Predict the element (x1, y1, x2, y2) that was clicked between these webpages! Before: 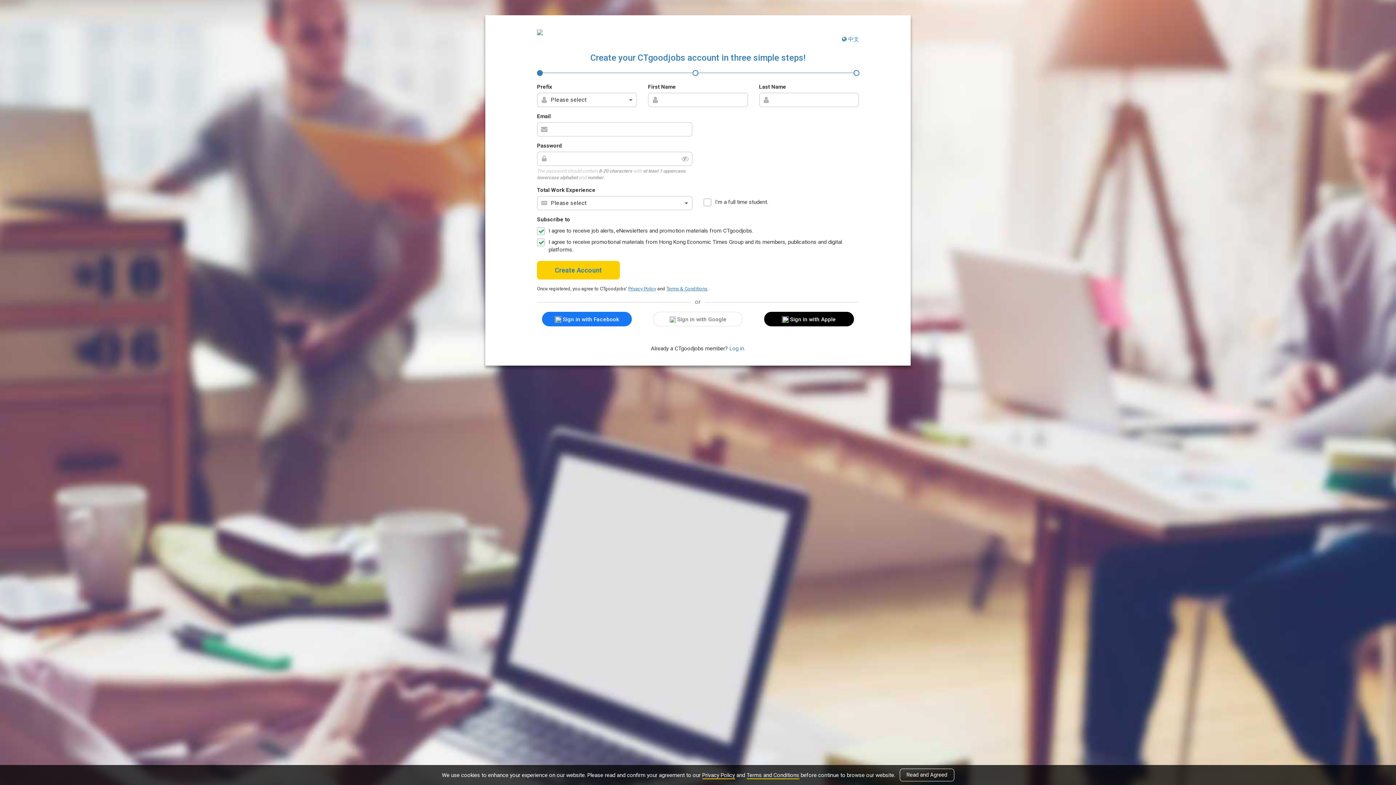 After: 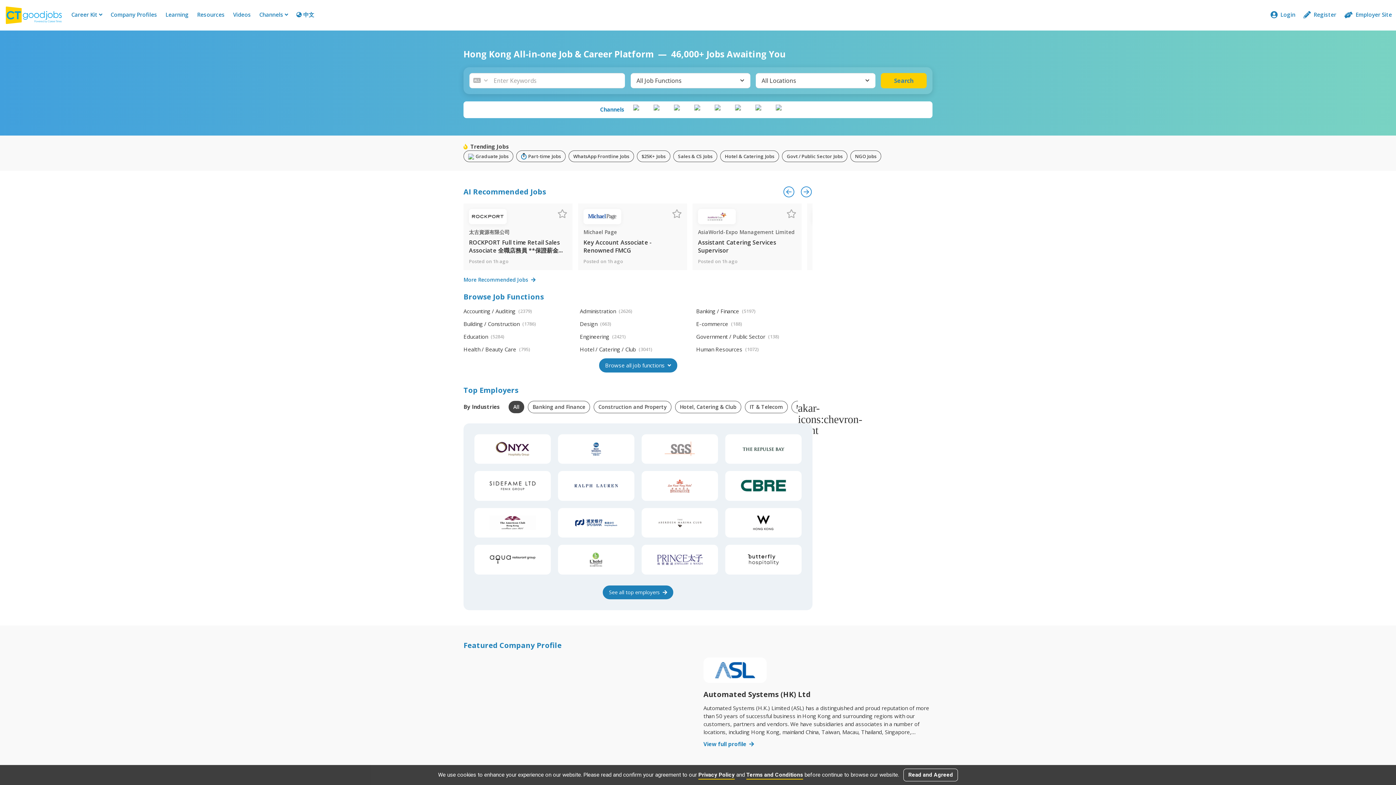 Action: bbox: (537, 28, 542, 36)